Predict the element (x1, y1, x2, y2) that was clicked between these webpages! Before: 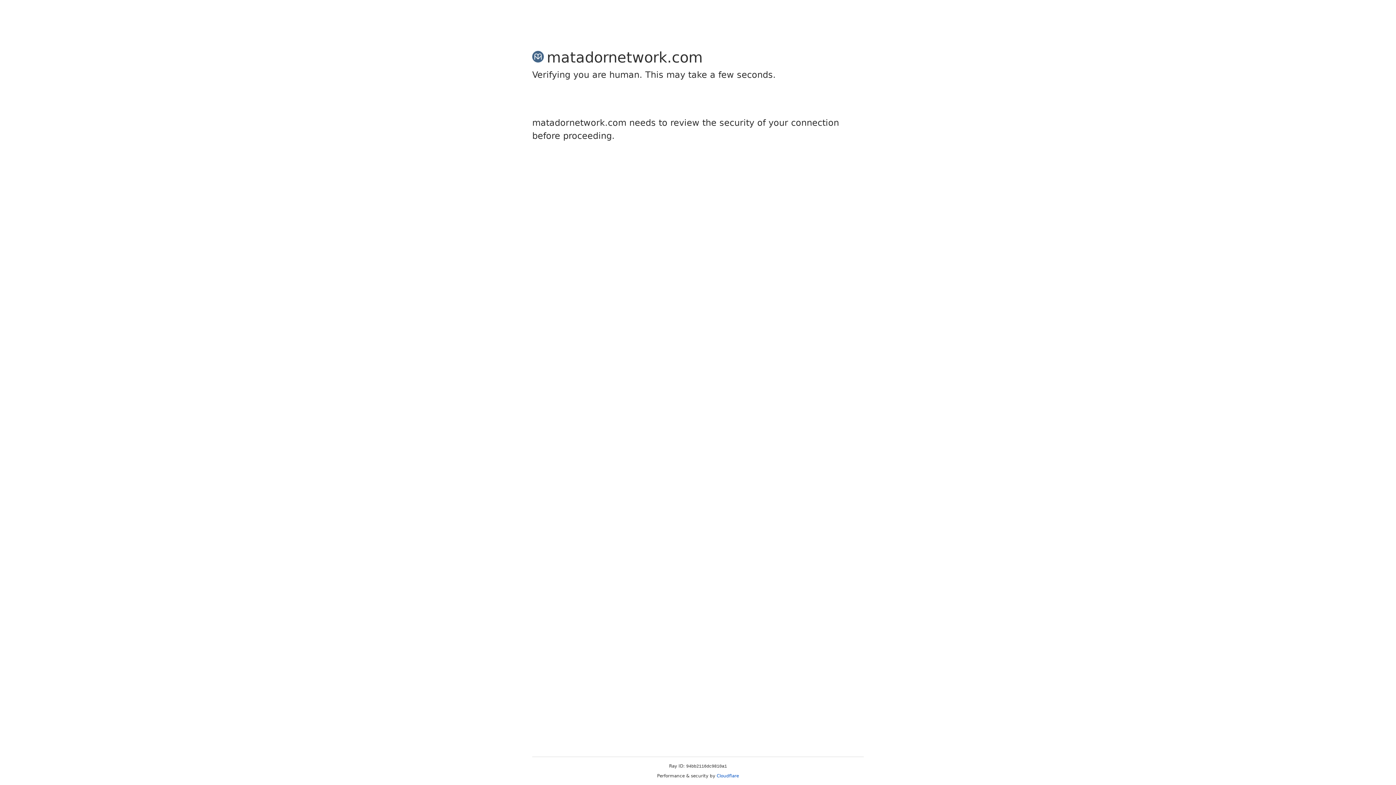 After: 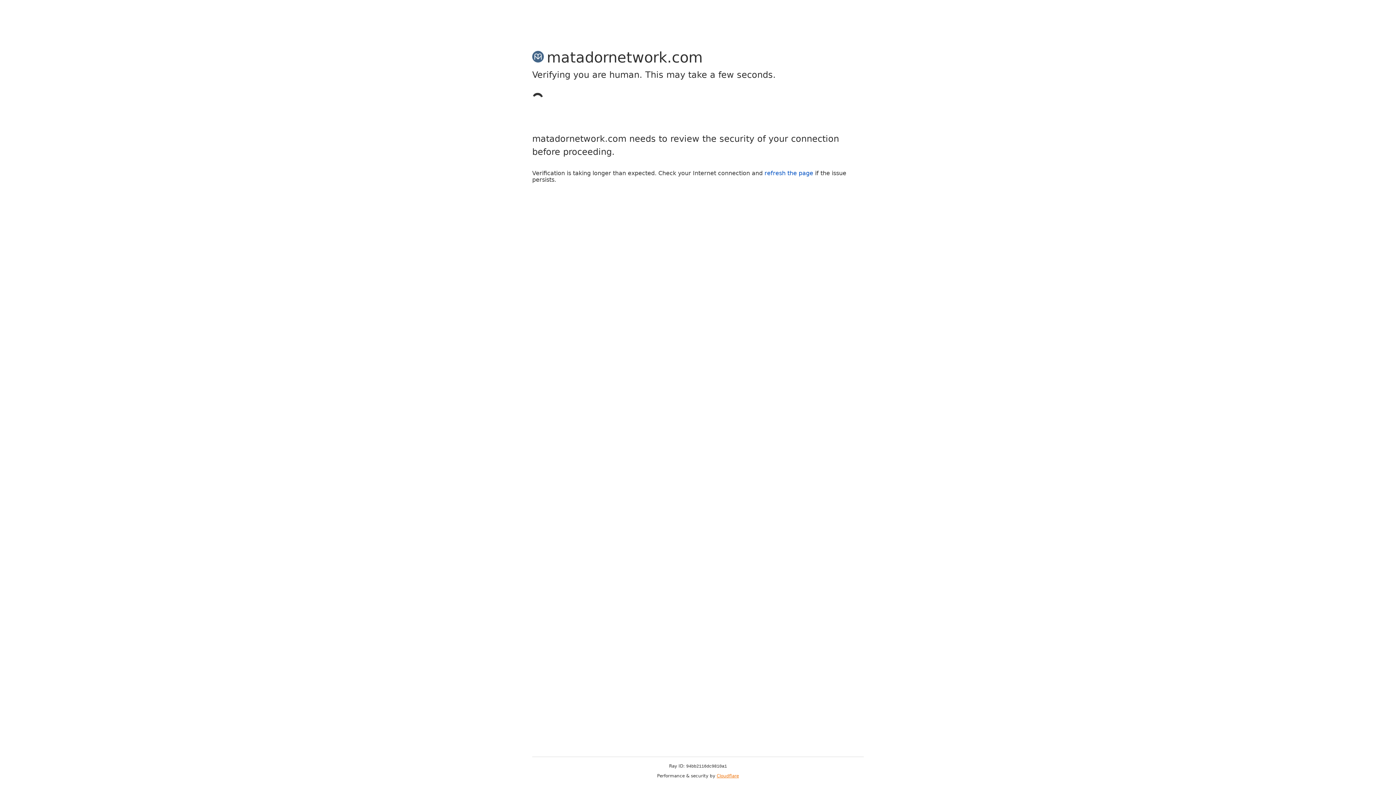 Action: label: Cloudflare bbox: (716, 773, 739, 778)